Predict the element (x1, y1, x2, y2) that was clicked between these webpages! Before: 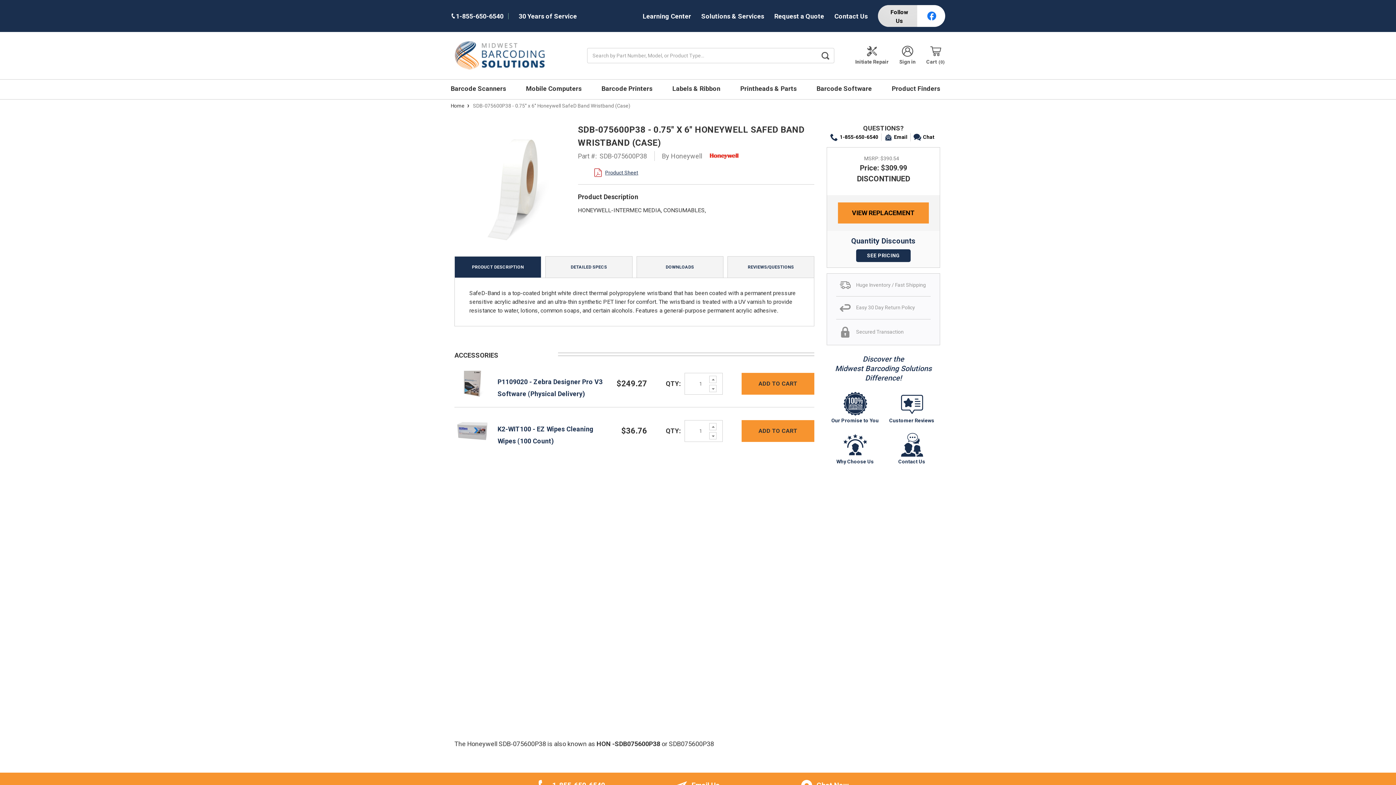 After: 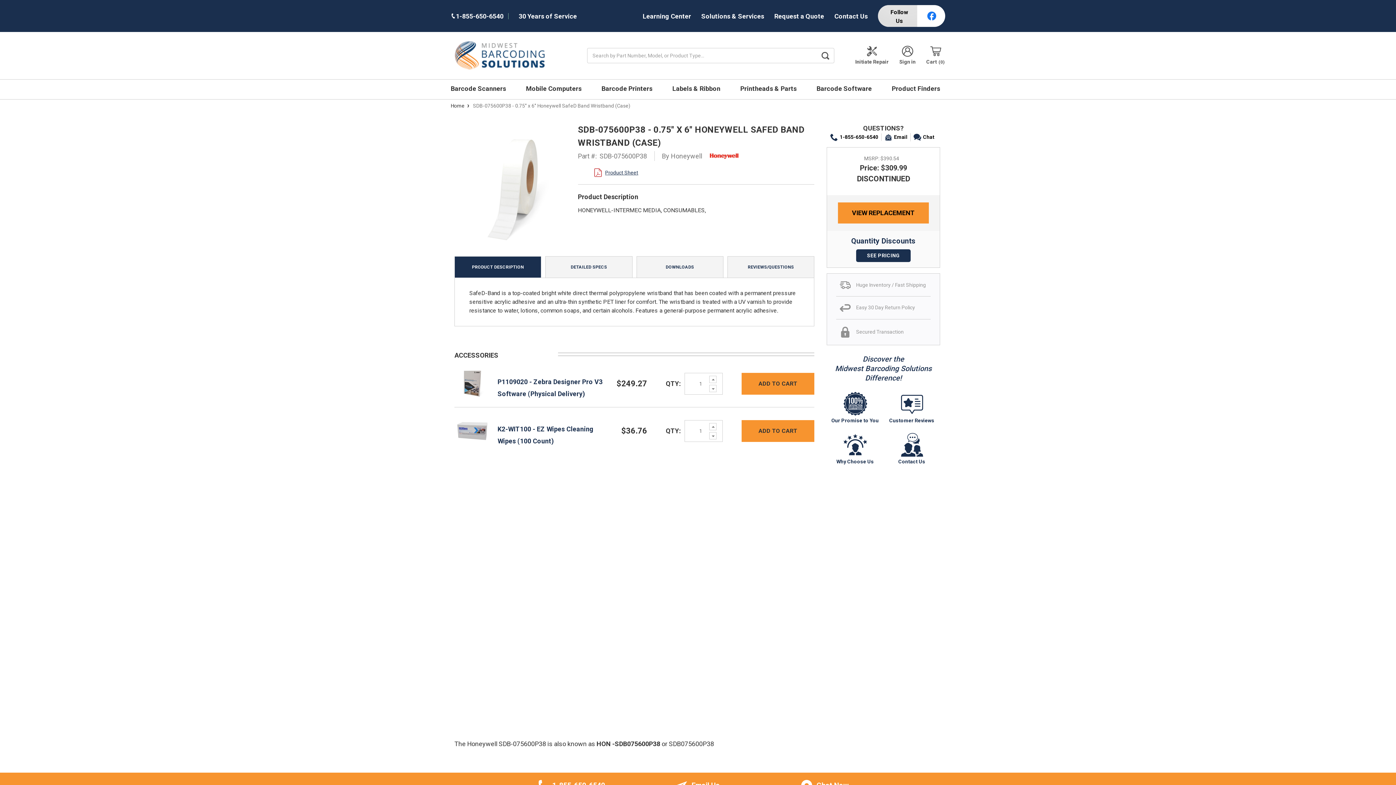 Action: label: Product Sheet bbox: (605, 169, 638, 175)